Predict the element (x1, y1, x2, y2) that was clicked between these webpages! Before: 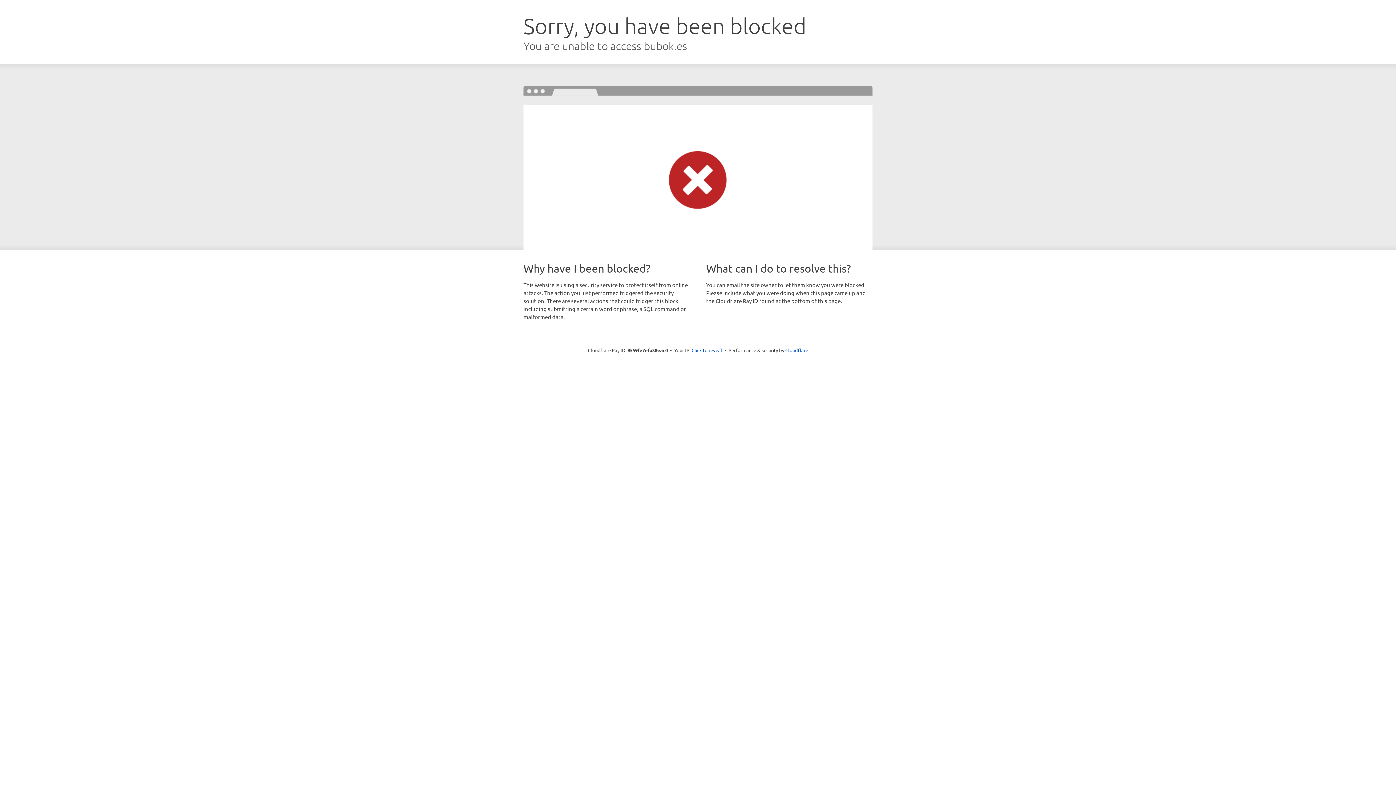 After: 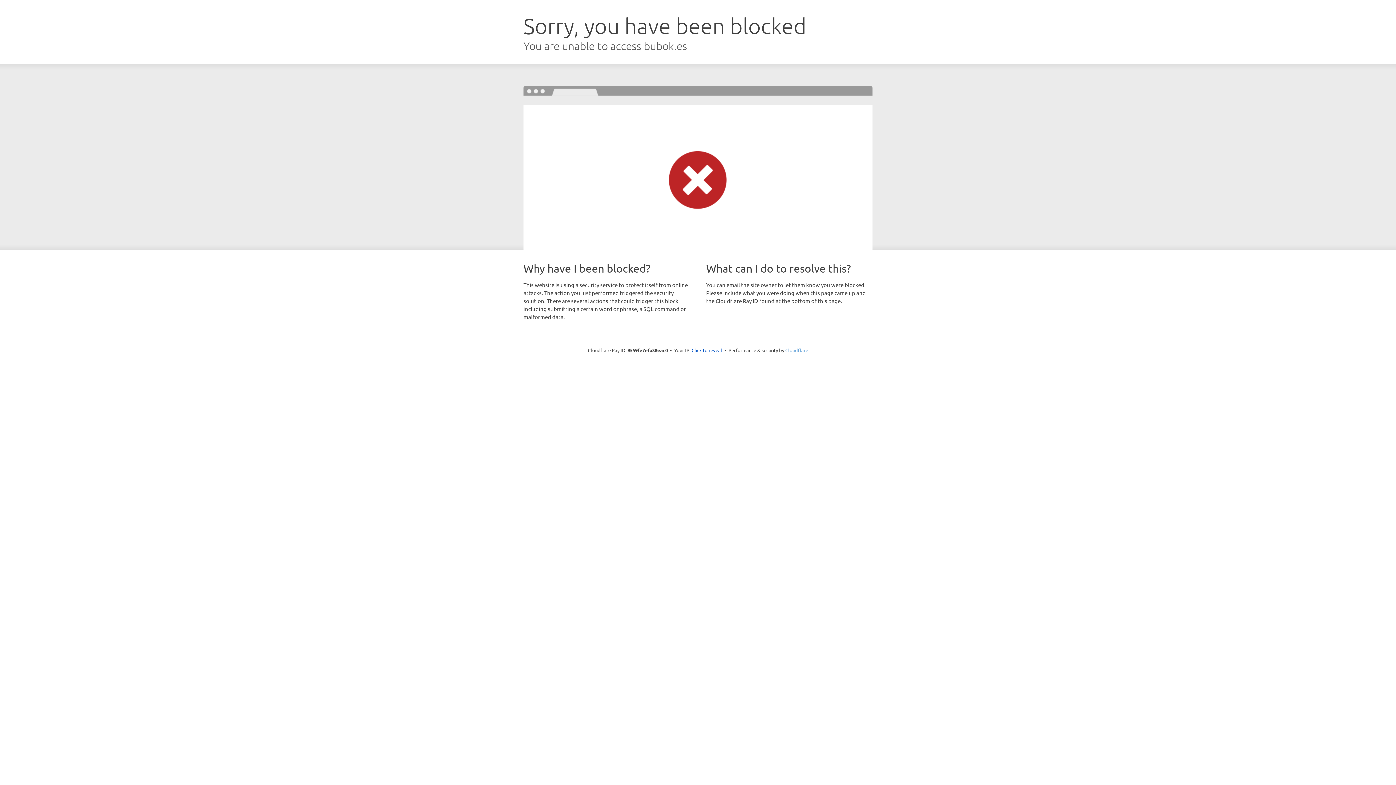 Action: label: Cloudflare bbox: (785, 347, 808, 353)